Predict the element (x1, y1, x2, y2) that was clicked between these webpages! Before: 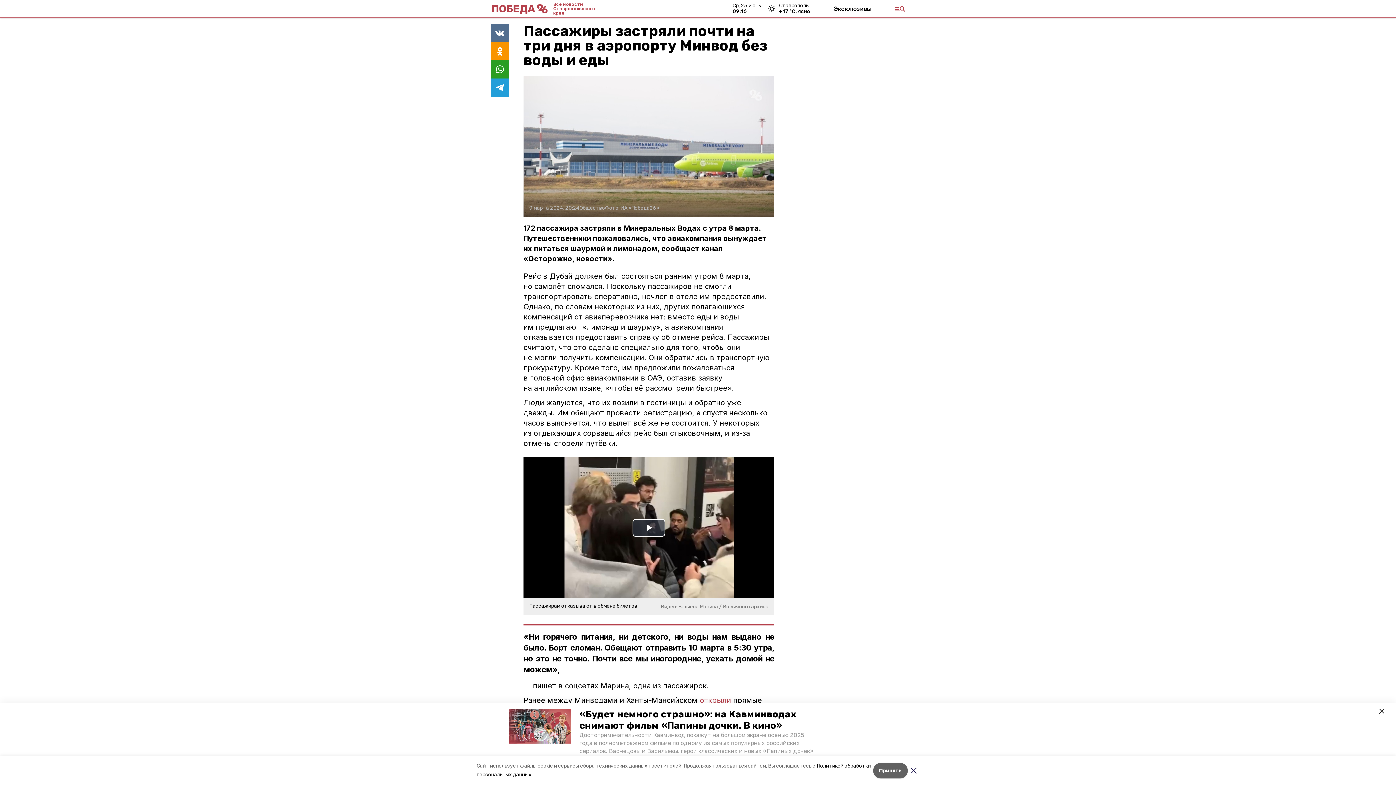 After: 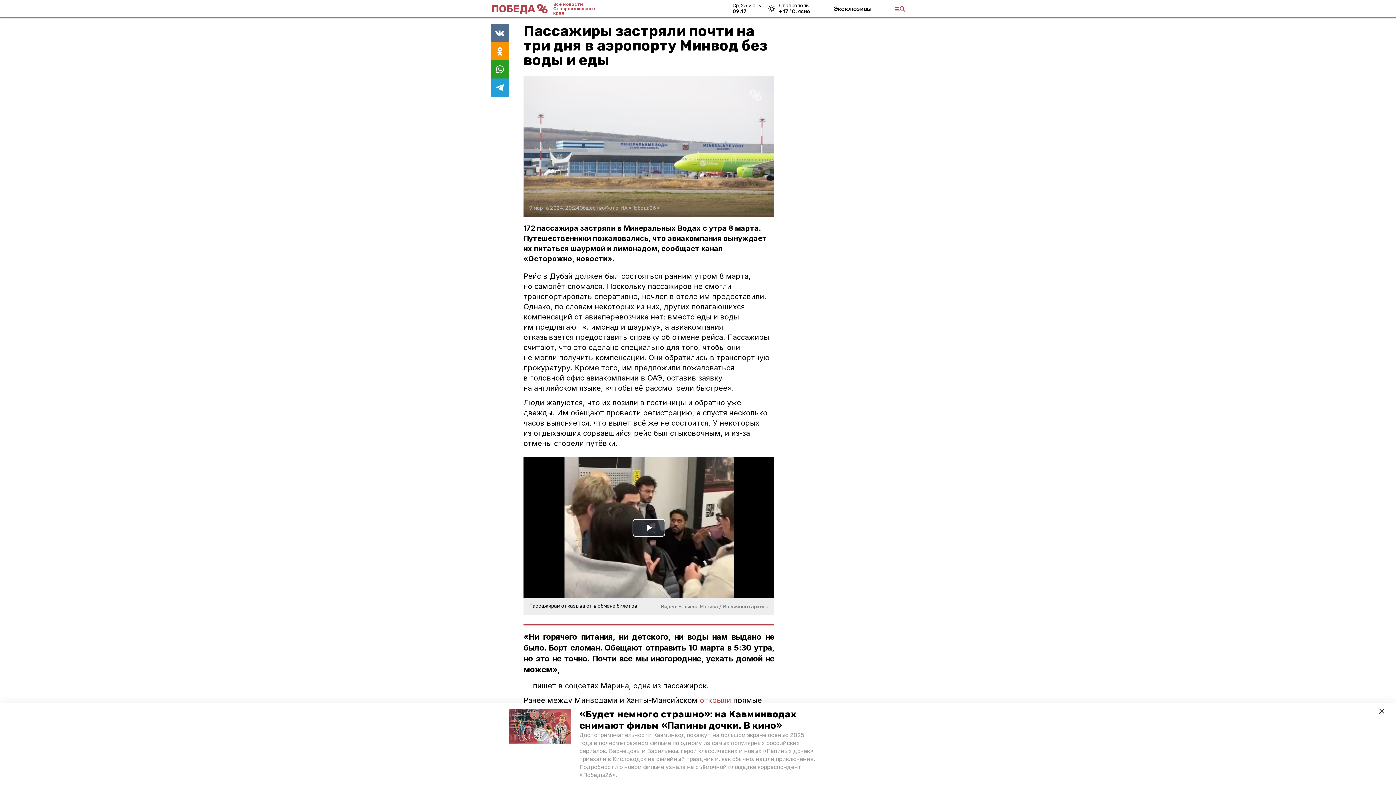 Action: label: Принять bbox: (873, 763, 908, 778)